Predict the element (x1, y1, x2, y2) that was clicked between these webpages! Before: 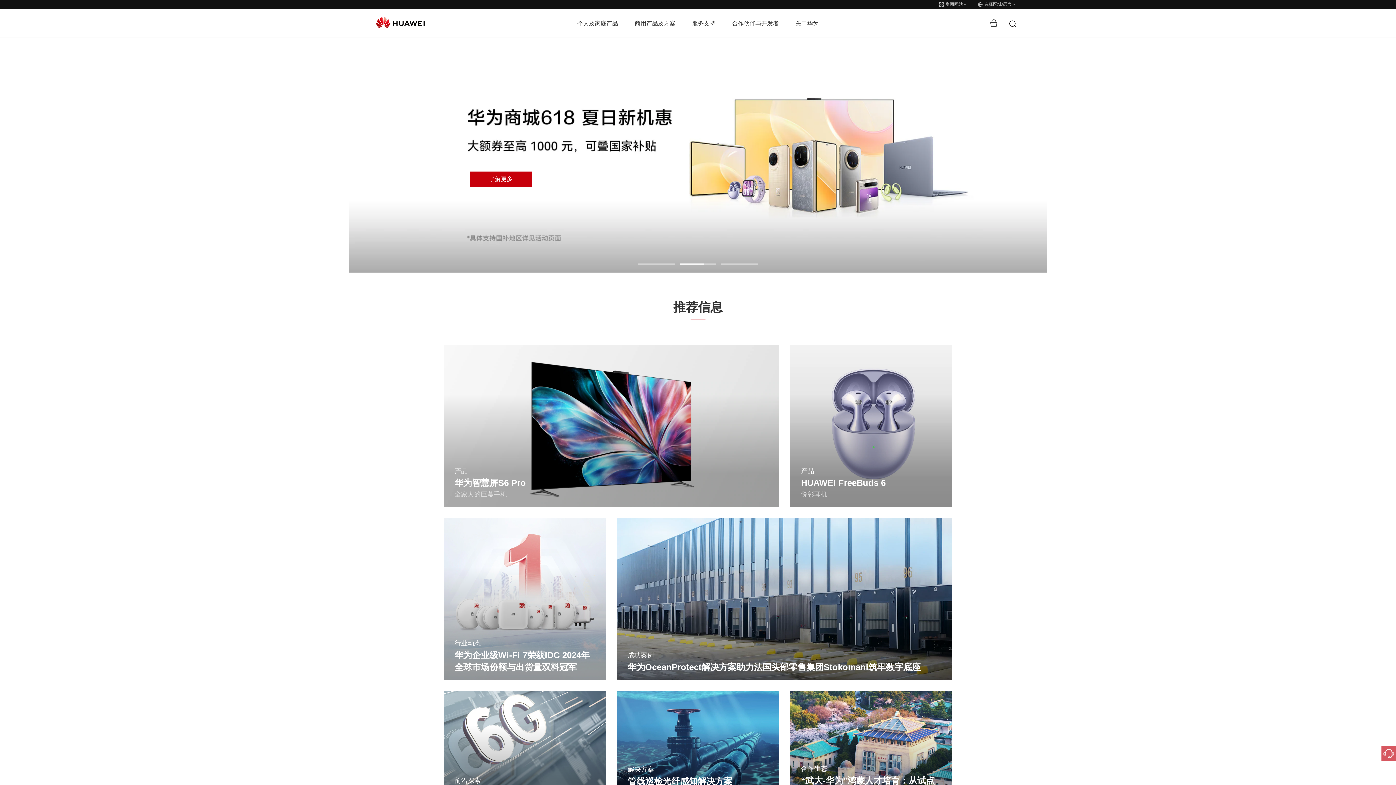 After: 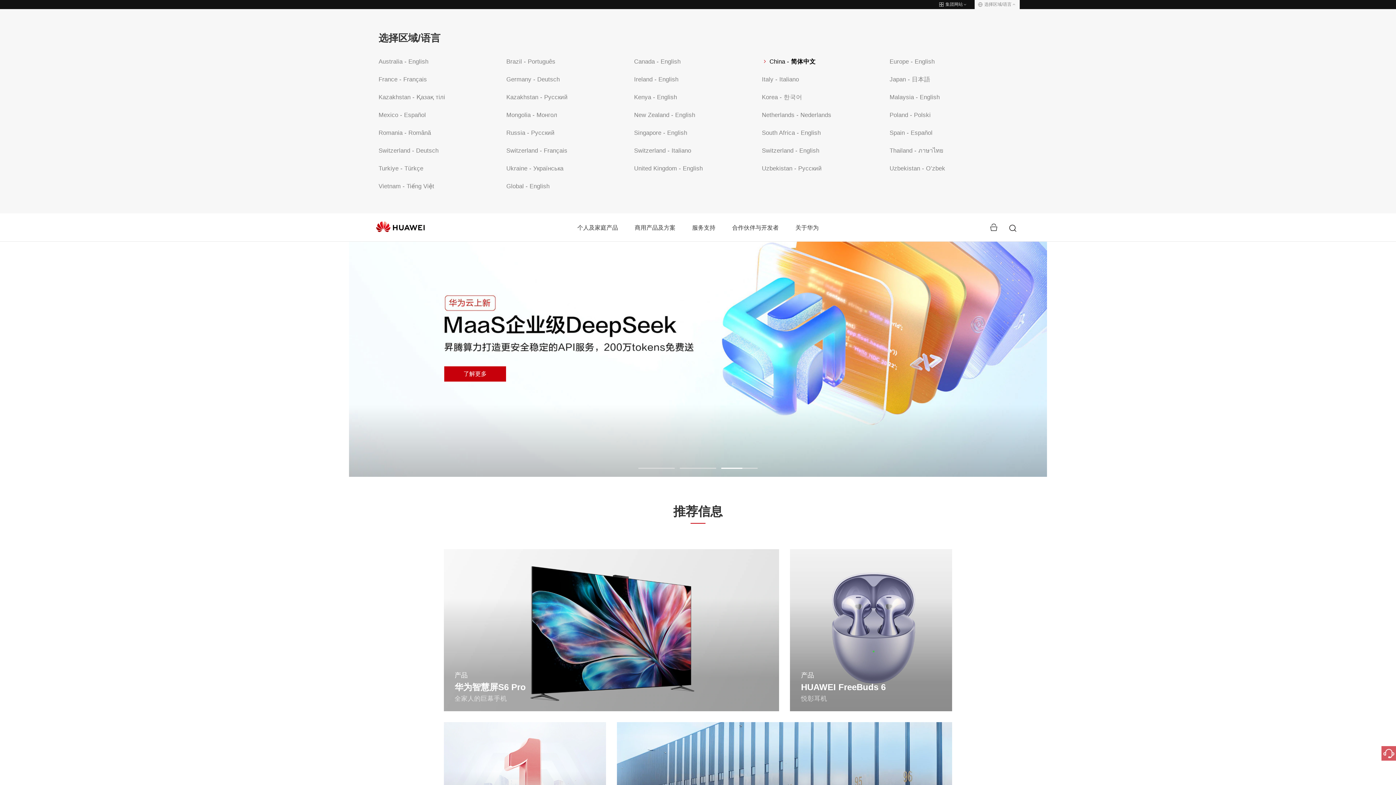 Action: label: 选择区域/语言 bbox: (974, 0, 1019, 9)